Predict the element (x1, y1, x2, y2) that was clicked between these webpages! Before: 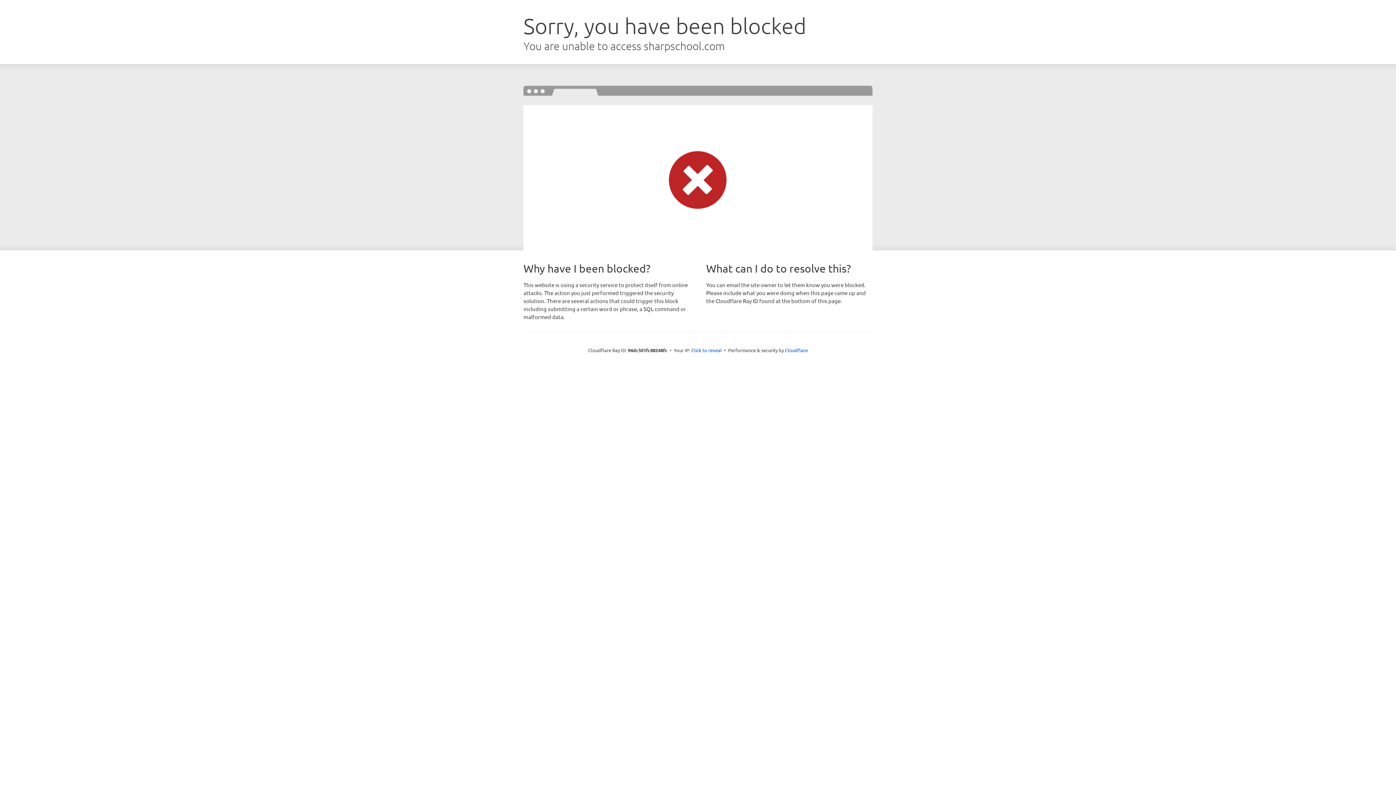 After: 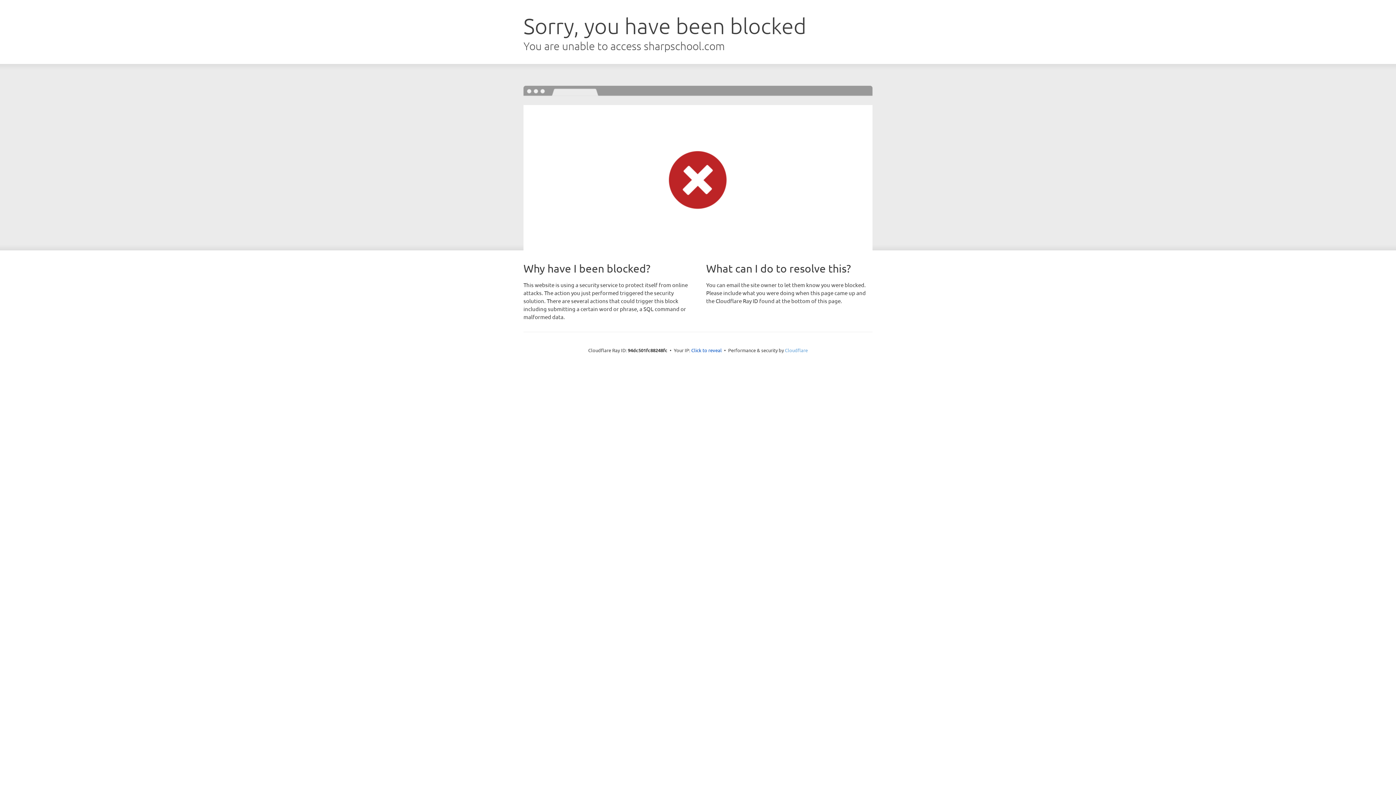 Action: label: Cloudflare bbox: (785, 347, 808, 353)